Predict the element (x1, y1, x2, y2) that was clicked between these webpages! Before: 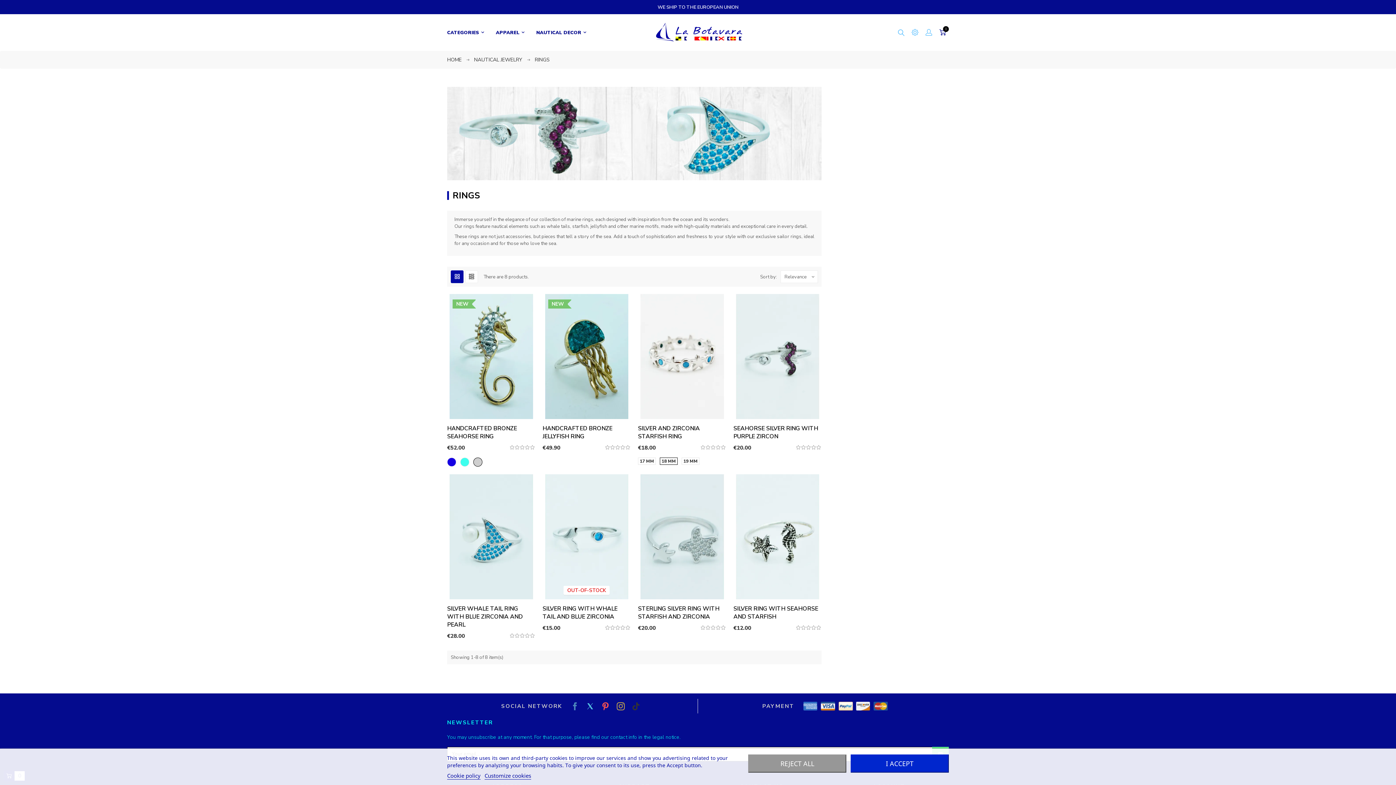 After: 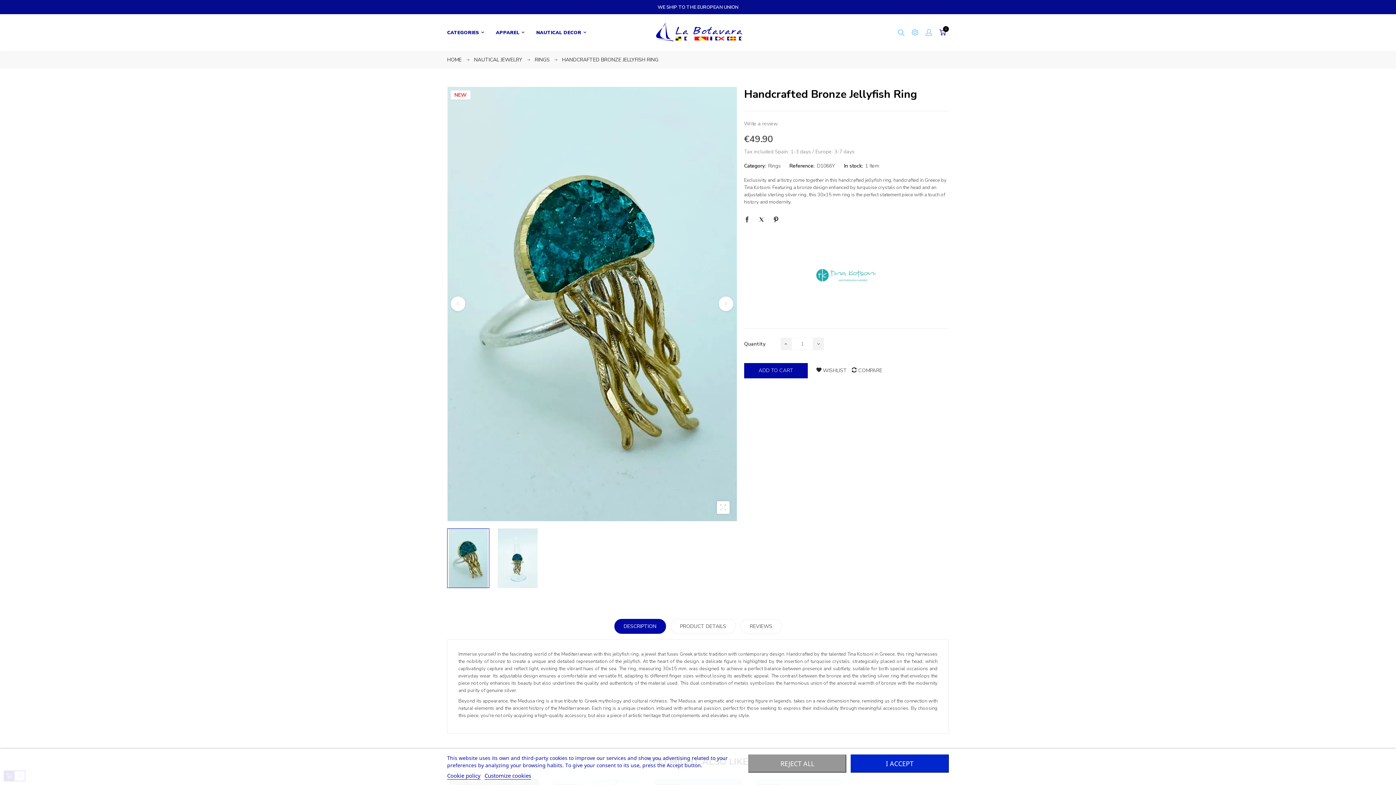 Action: label: NEW bbox: (542, 294, 630, 419)